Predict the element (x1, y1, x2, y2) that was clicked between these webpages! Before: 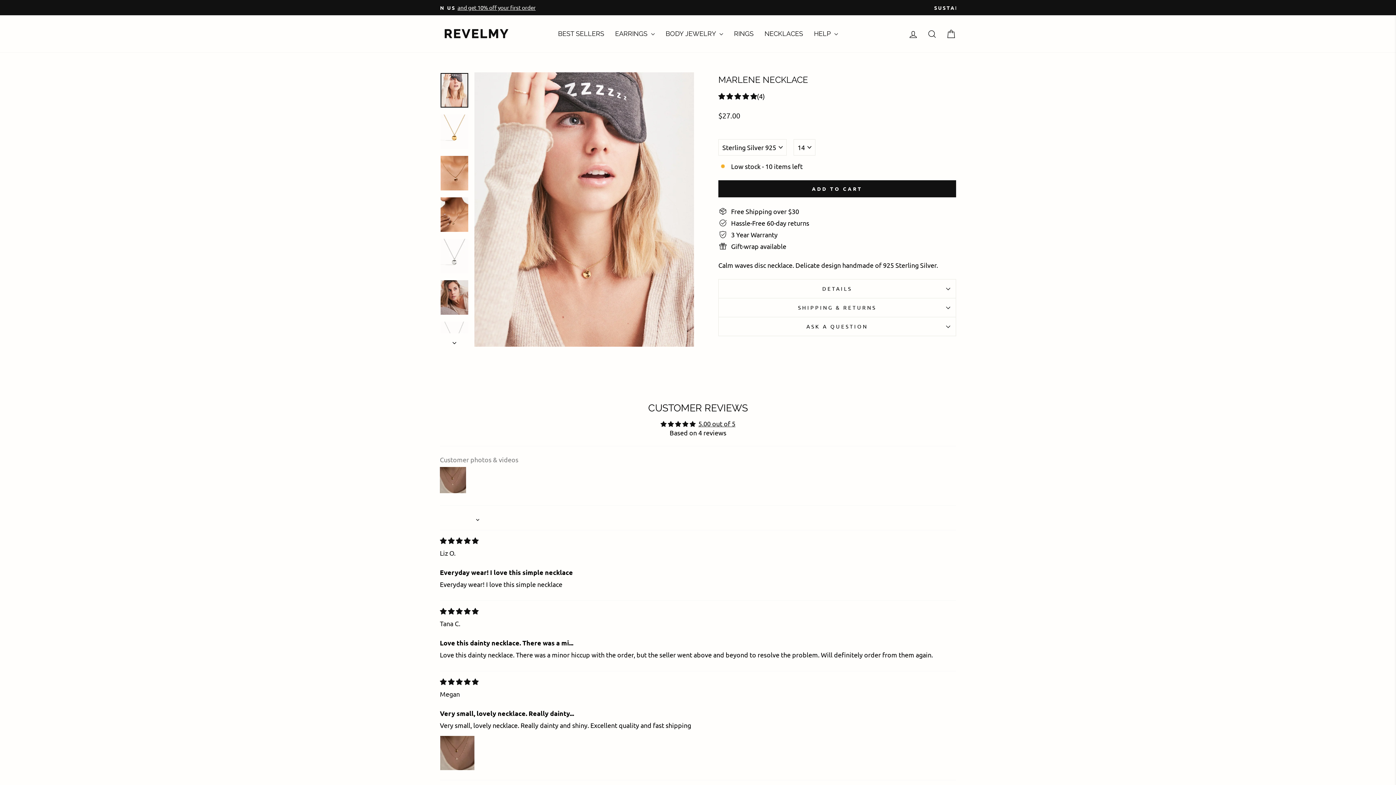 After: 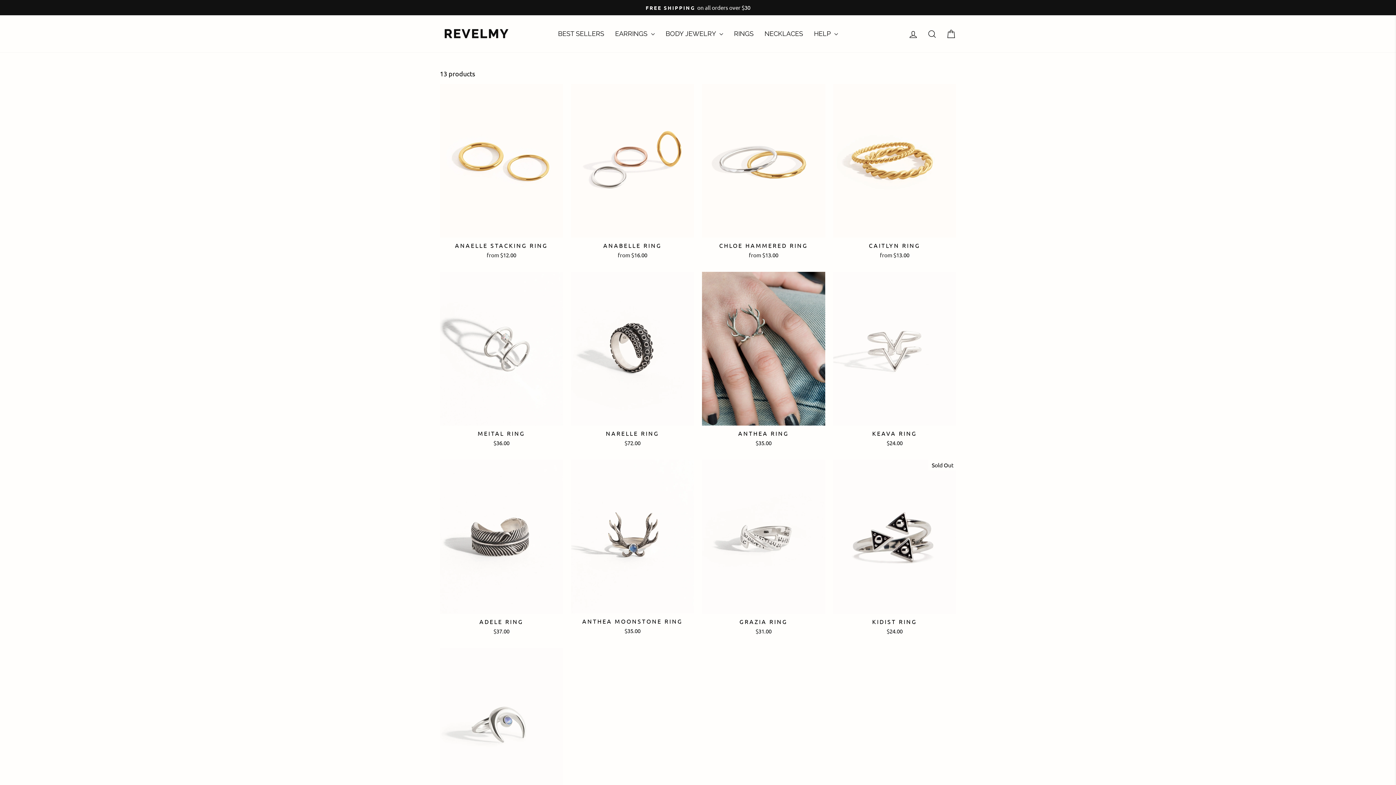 Action: bbox: (728, 25, 759, 42) label: RINGS